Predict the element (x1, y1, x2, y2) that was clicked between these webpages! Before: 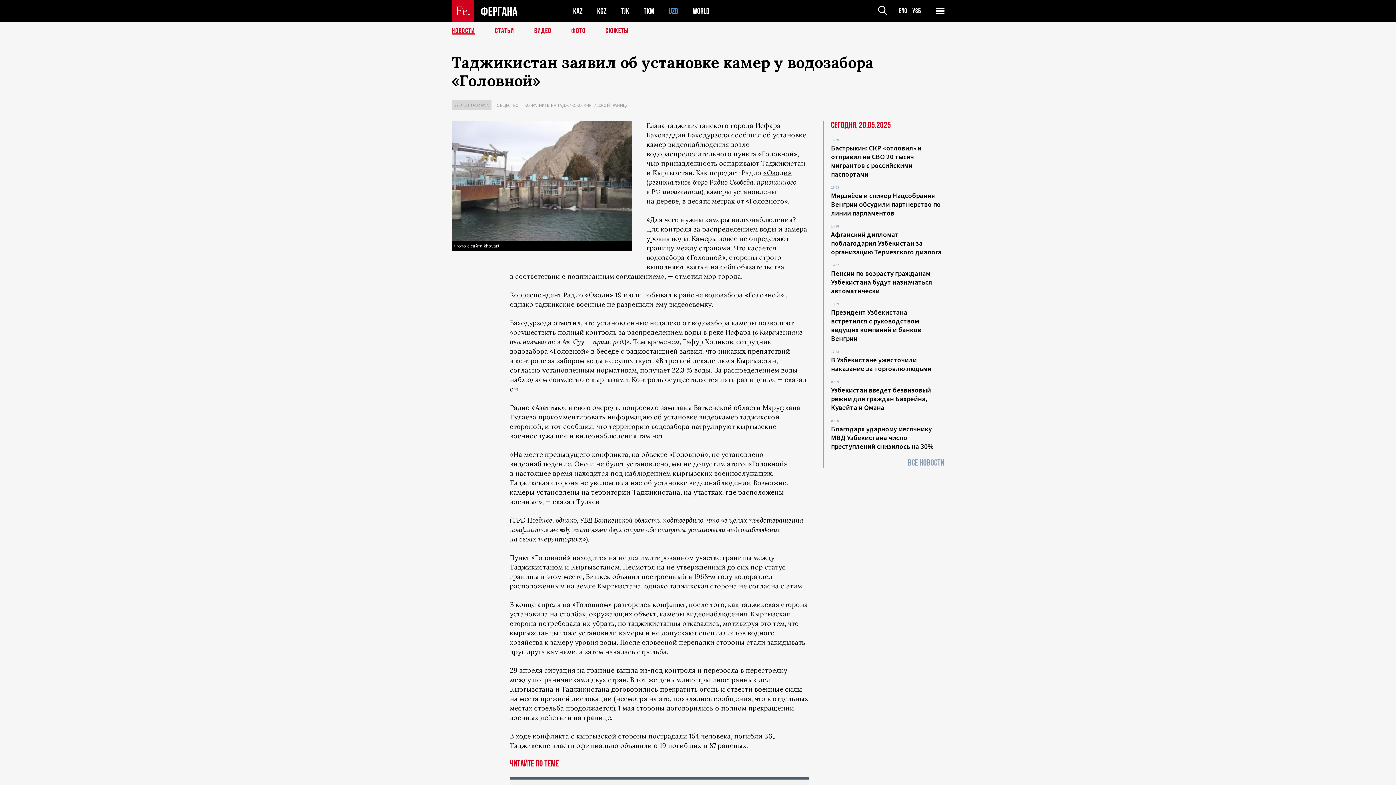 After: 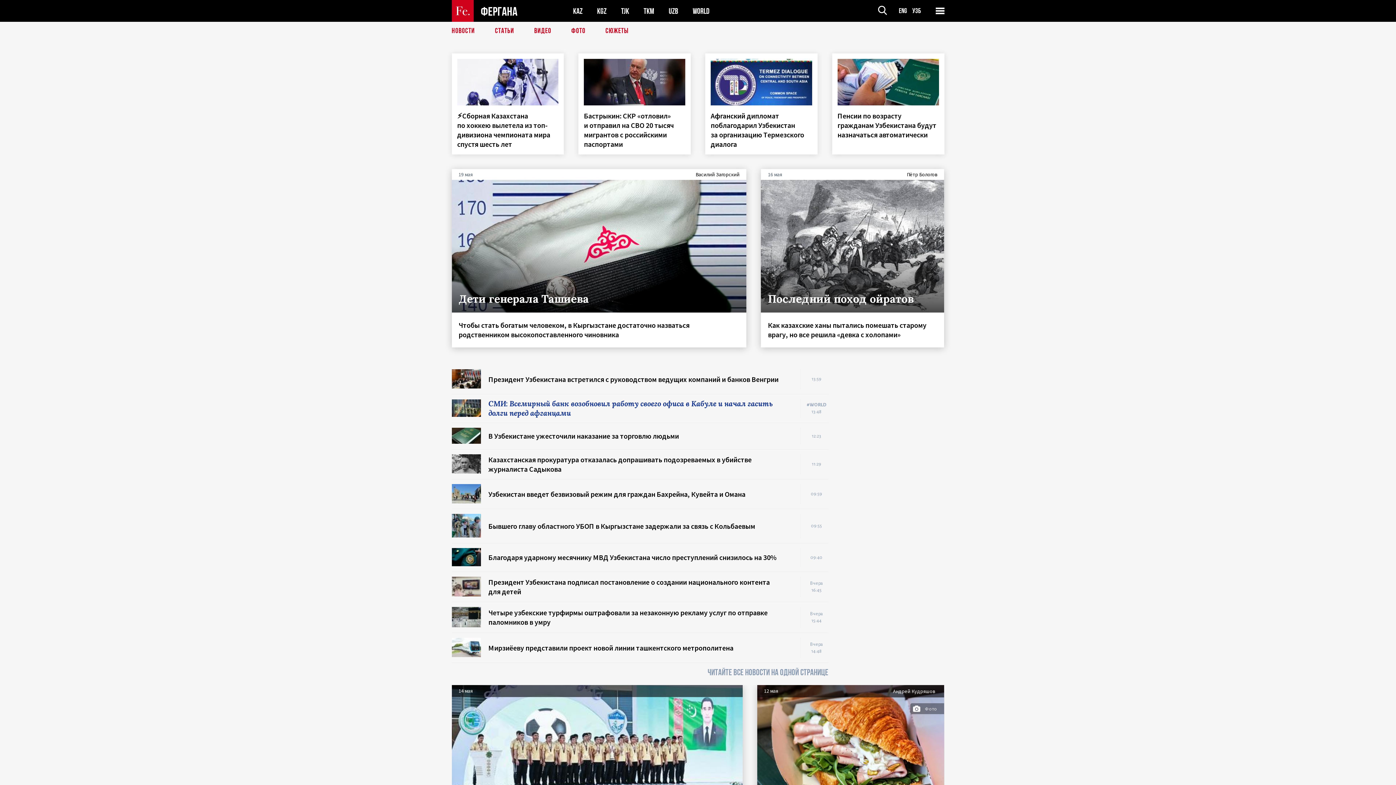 Action: bbox: (451, 0, 517, 21) label: фергана